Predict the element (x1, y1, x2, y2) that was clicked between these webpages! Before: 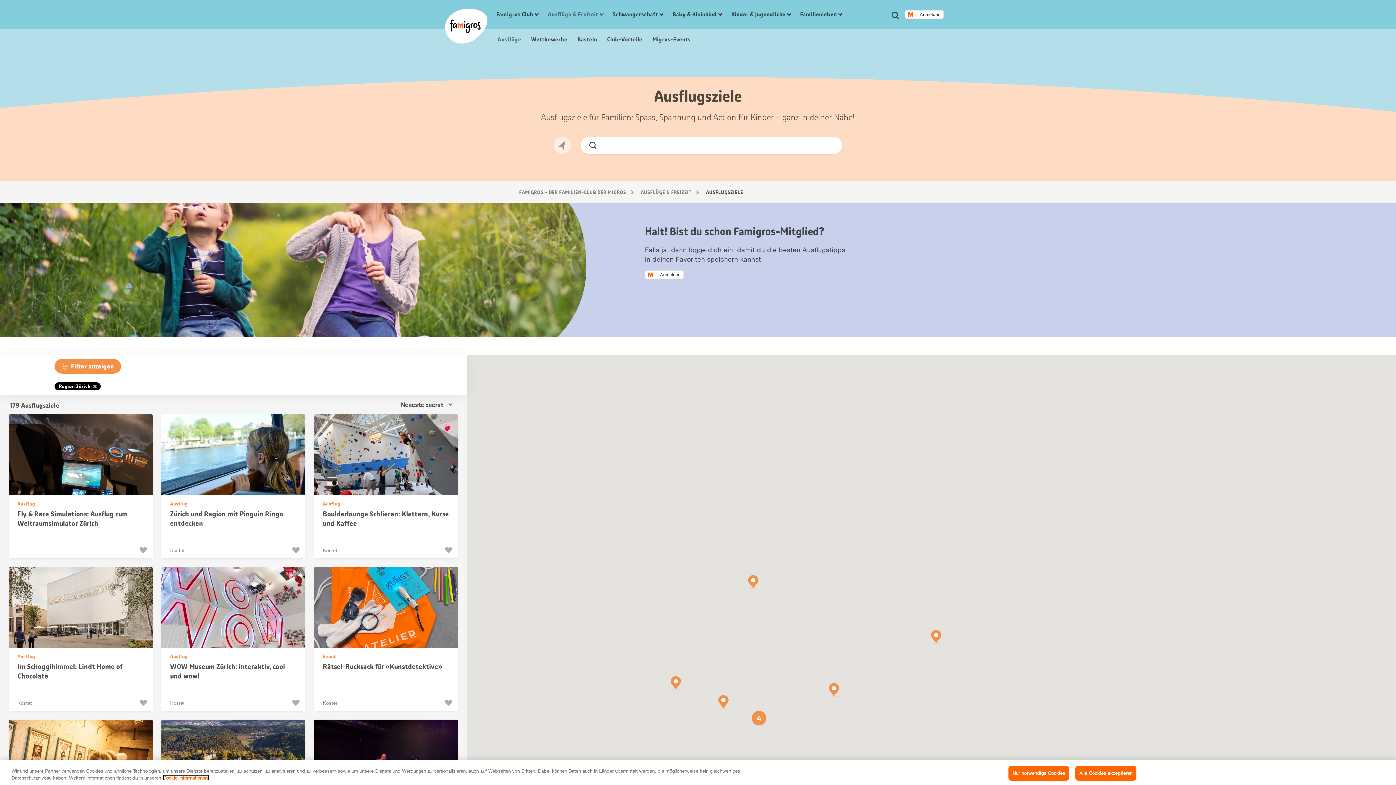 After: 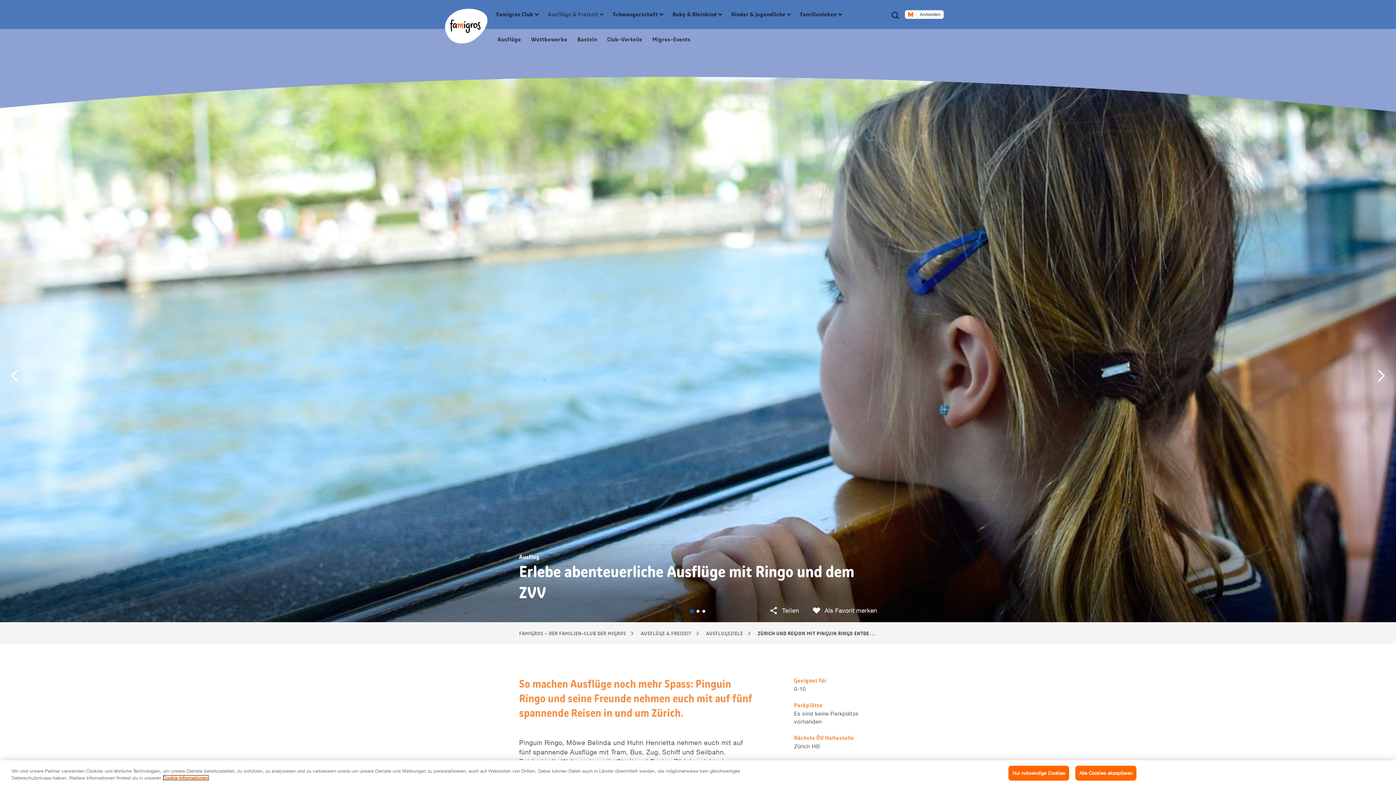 Action: label: Ausflug
Zürich und Region mit Pinguin Ringo entdecken

Kostet
Als Favorit merken bbox: (161, 414, 305, 558)